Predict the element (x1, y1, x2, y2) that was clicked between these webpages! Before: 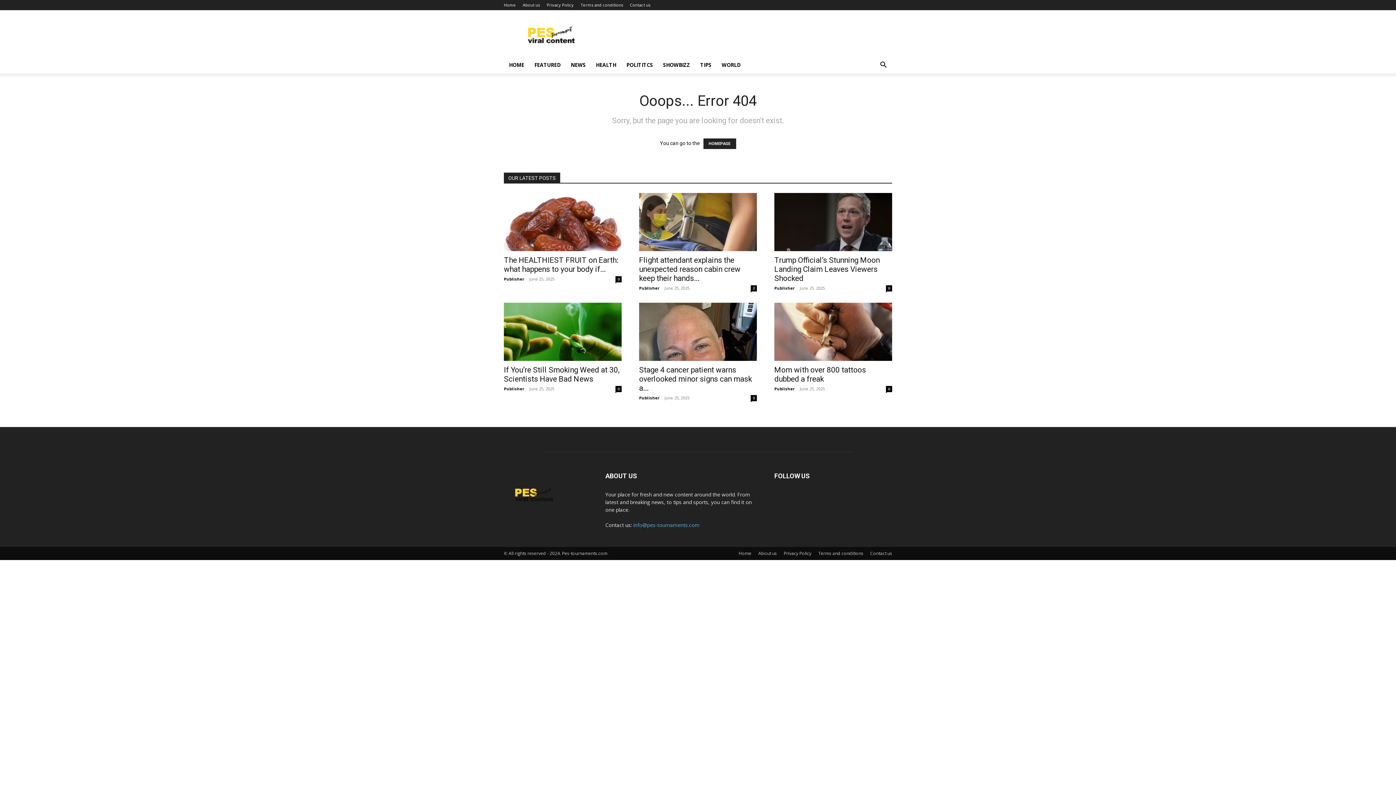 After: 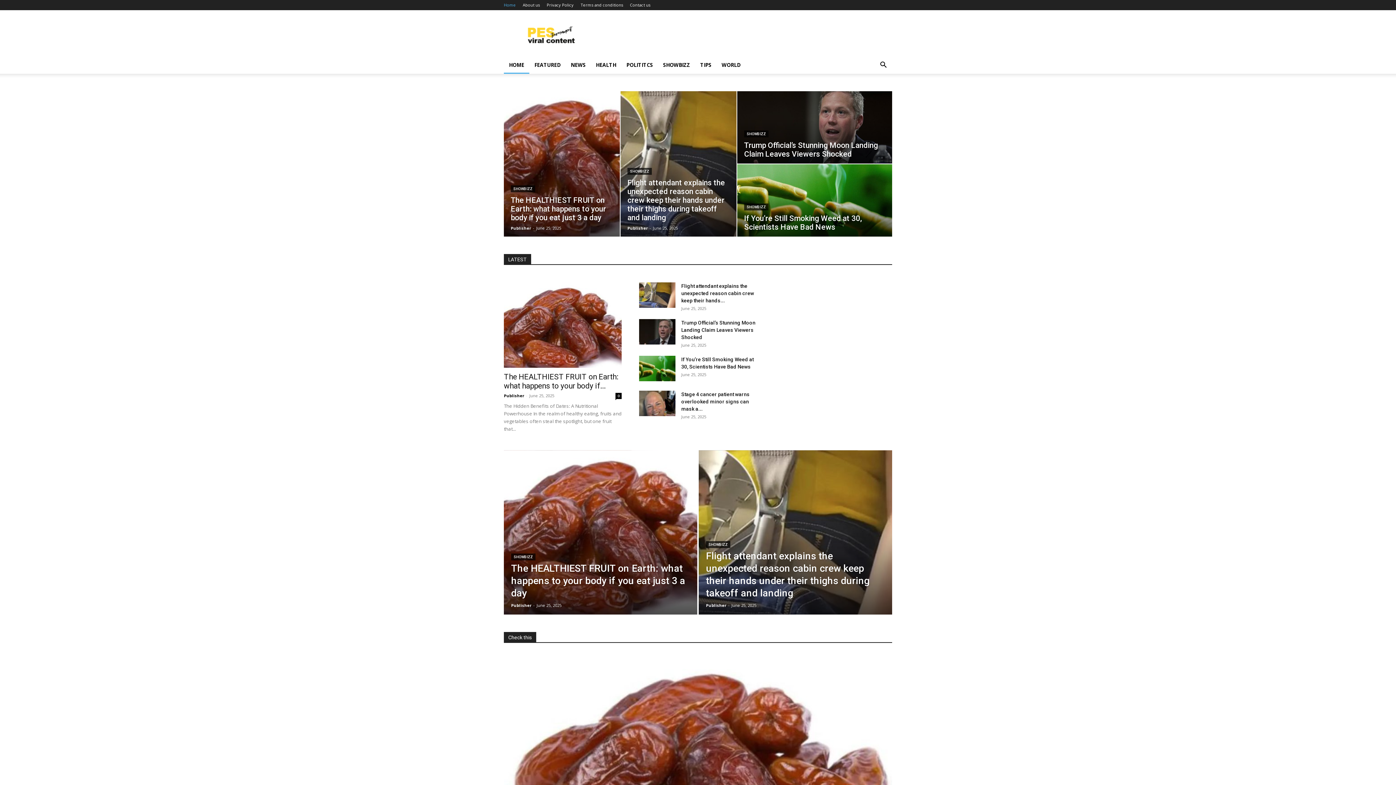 Action: bbox: (504, 505, 588, 510)